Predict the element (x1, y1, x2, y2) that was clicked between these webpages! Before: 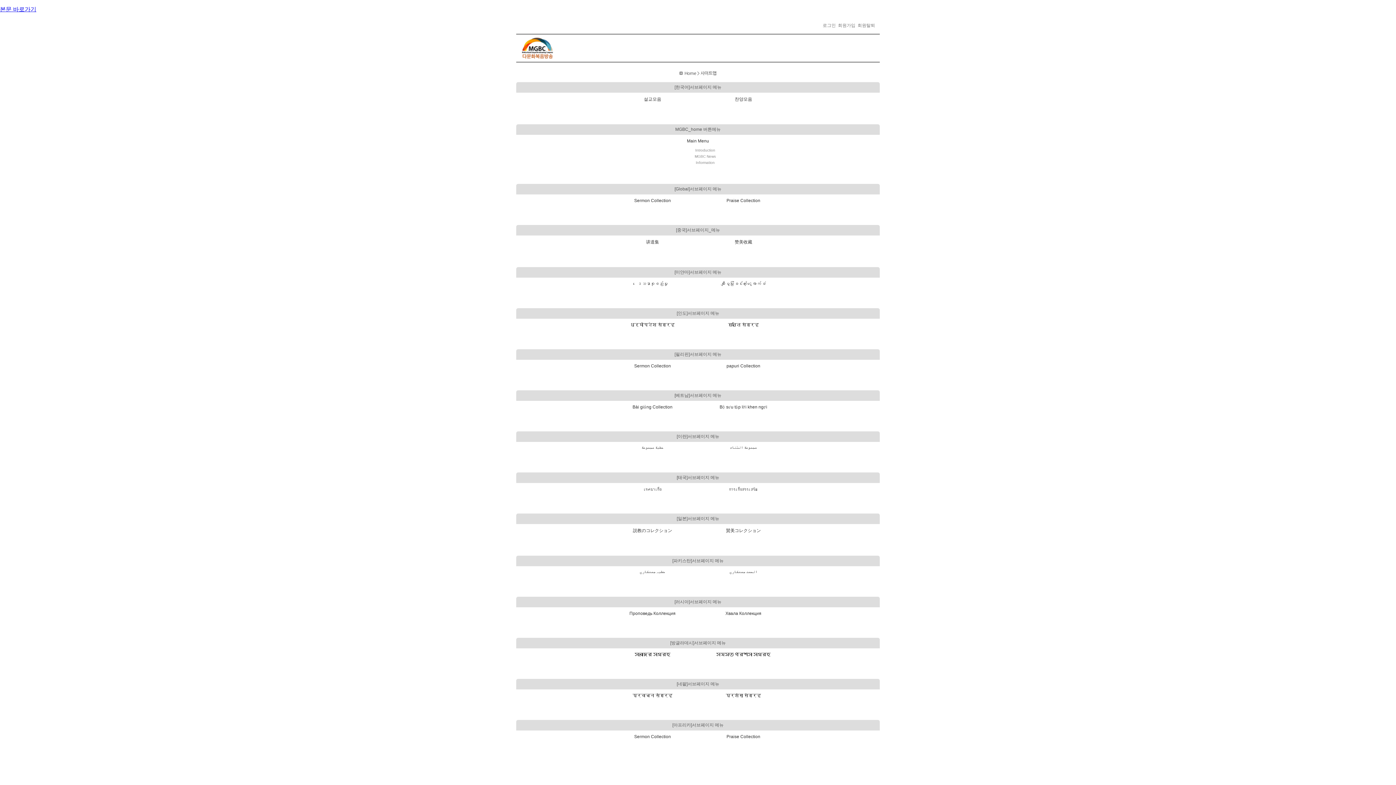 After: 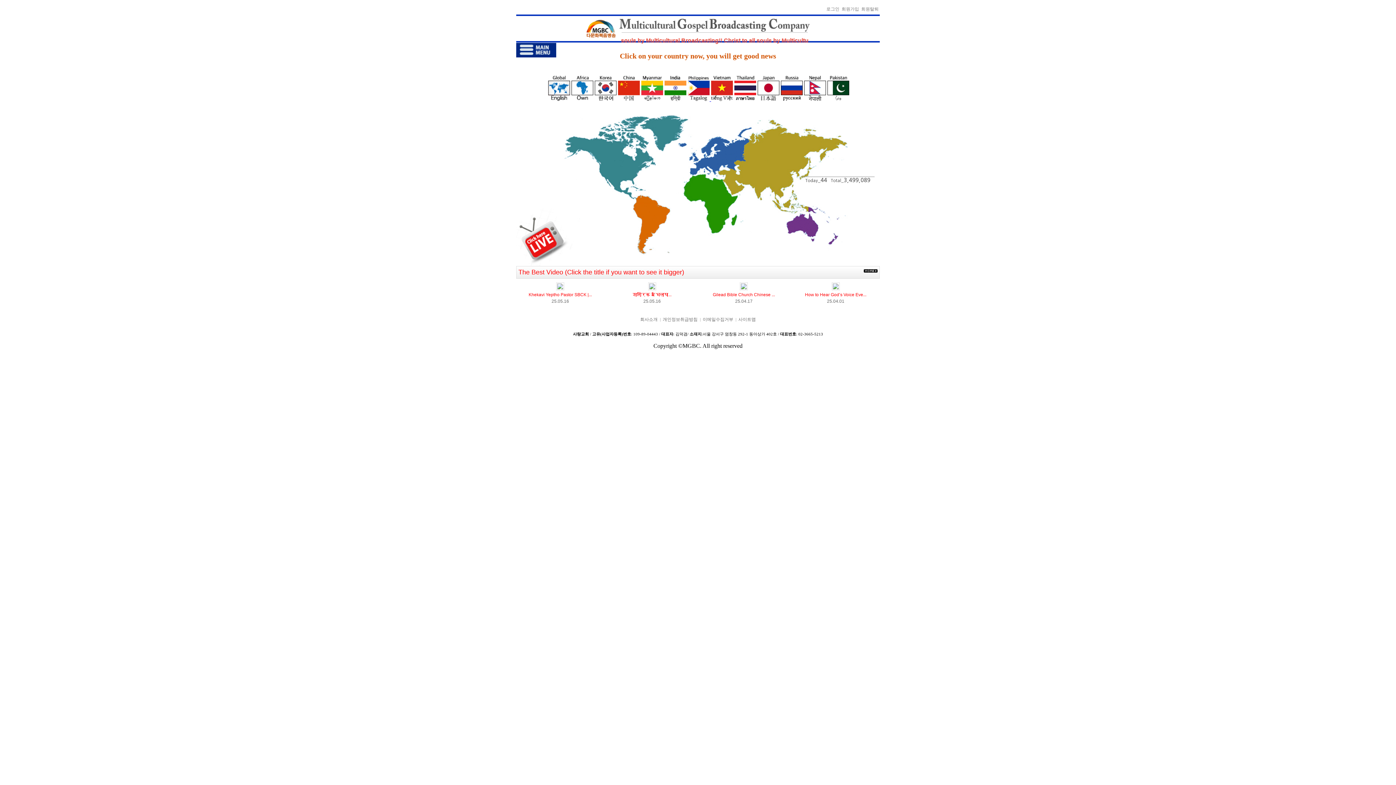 Action: bbox: (516, 48, 560, 61)